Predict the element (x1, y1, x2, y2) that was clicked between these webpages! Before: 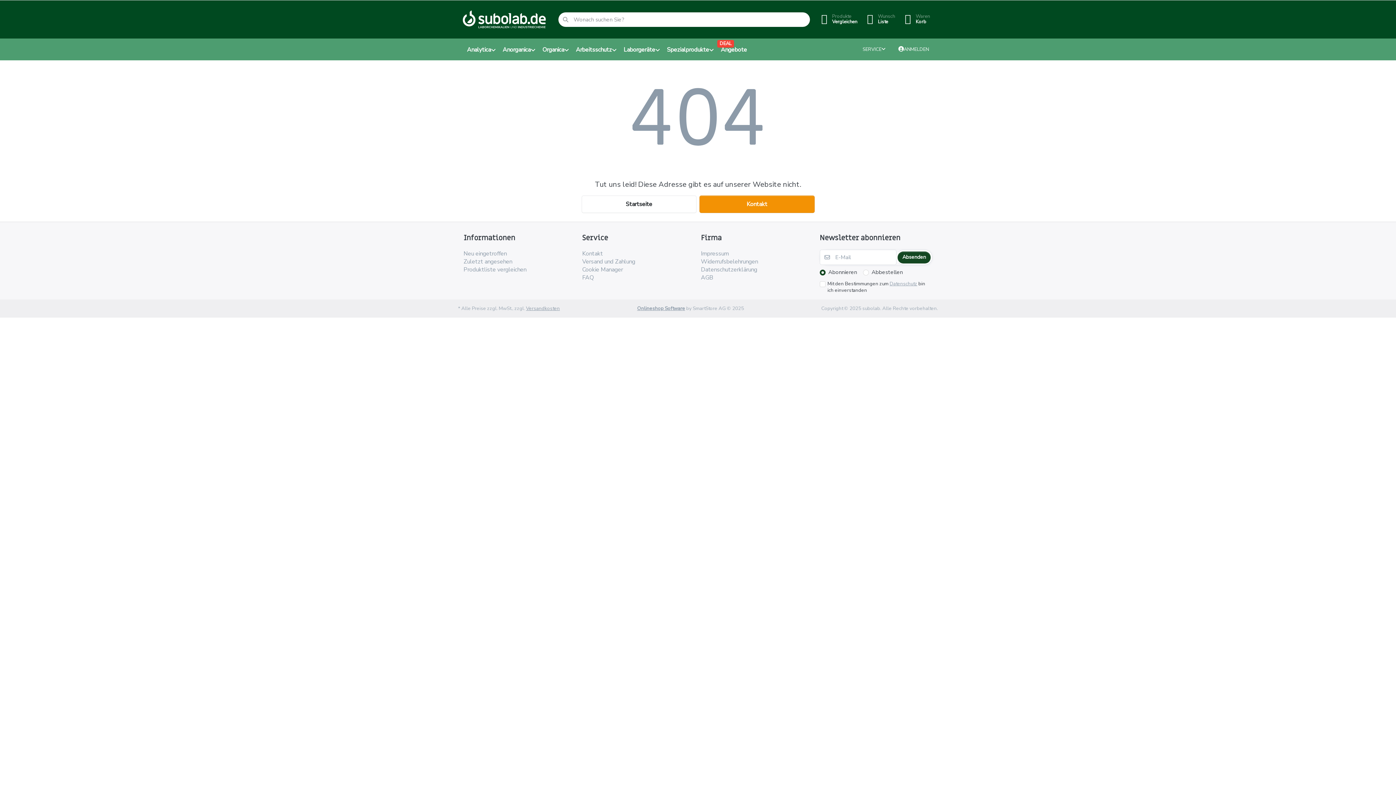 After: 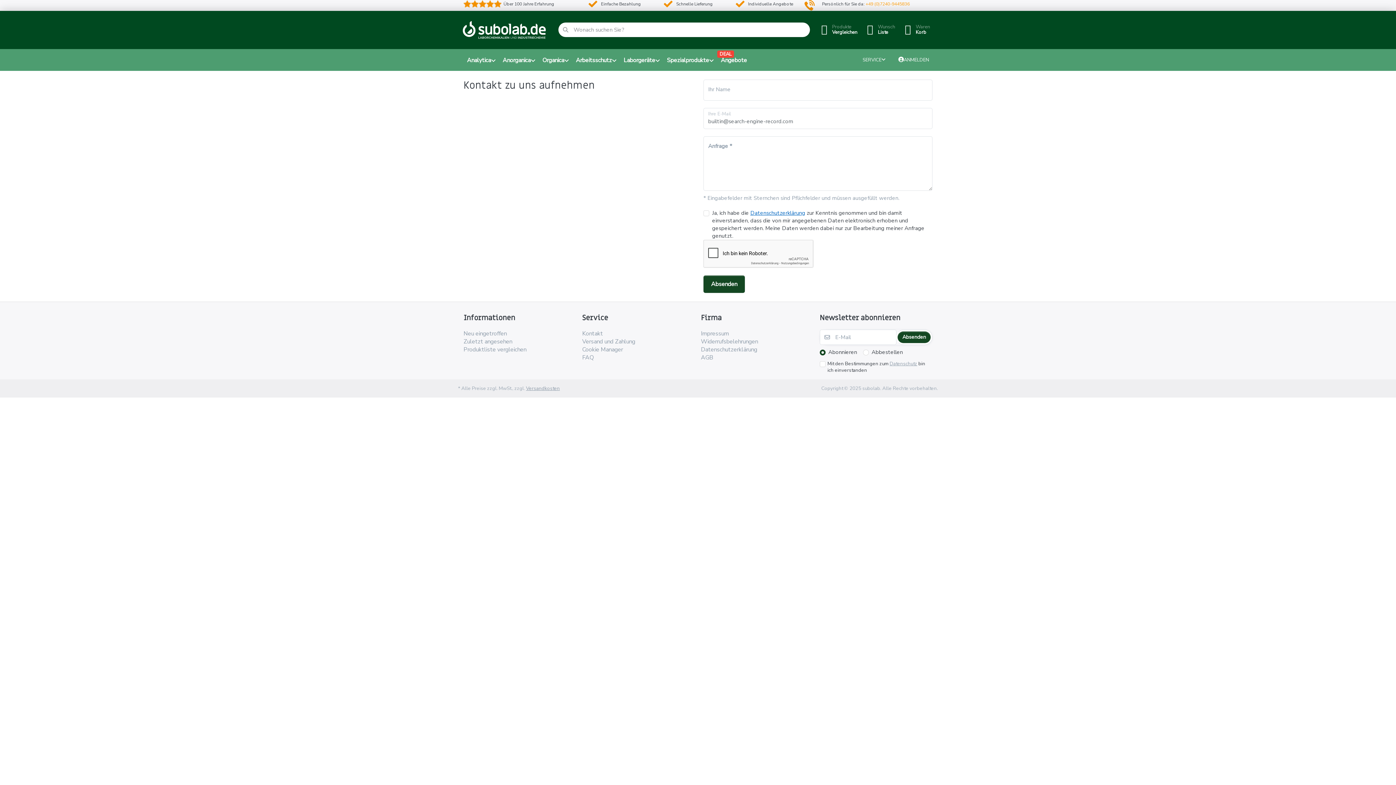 Action: label: Kontakt bbox: (699, 195, 814, 213)